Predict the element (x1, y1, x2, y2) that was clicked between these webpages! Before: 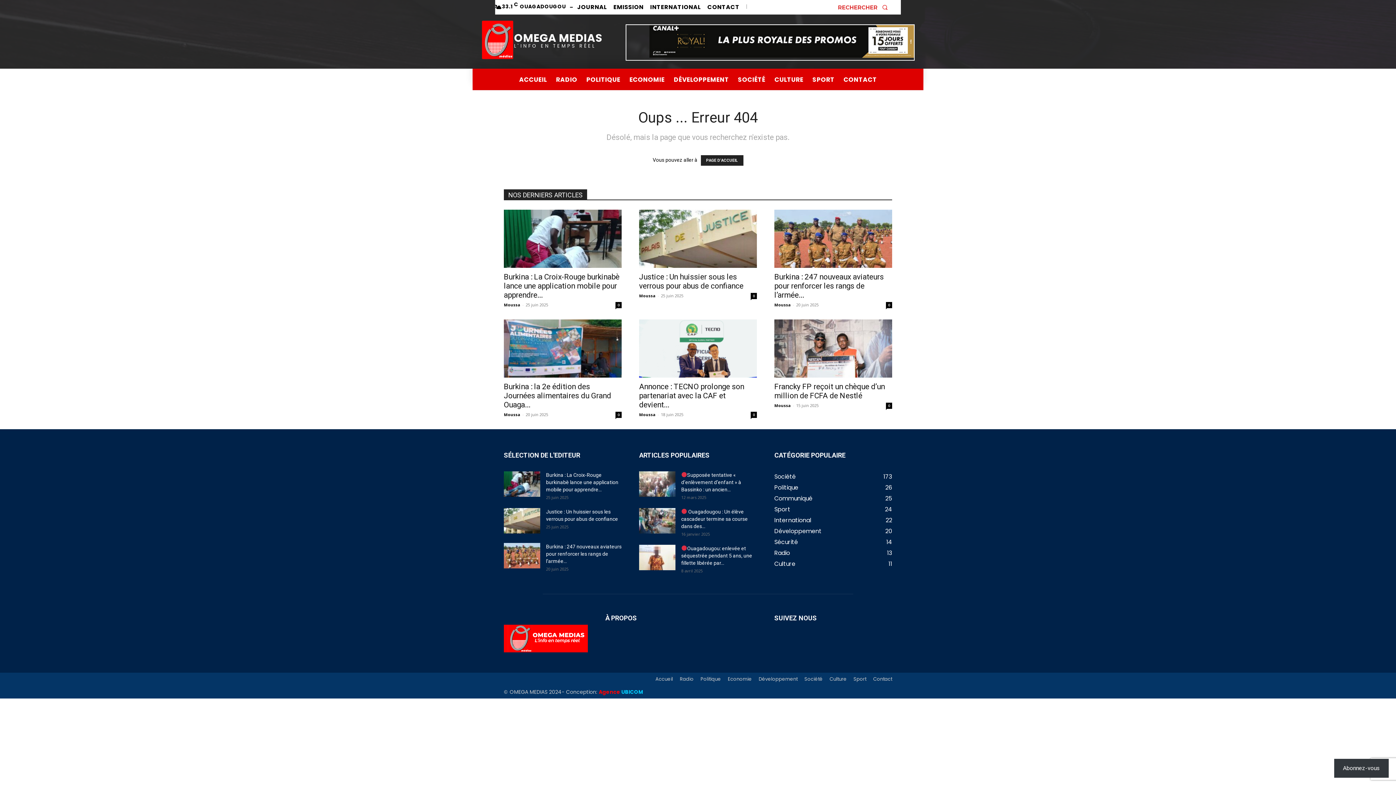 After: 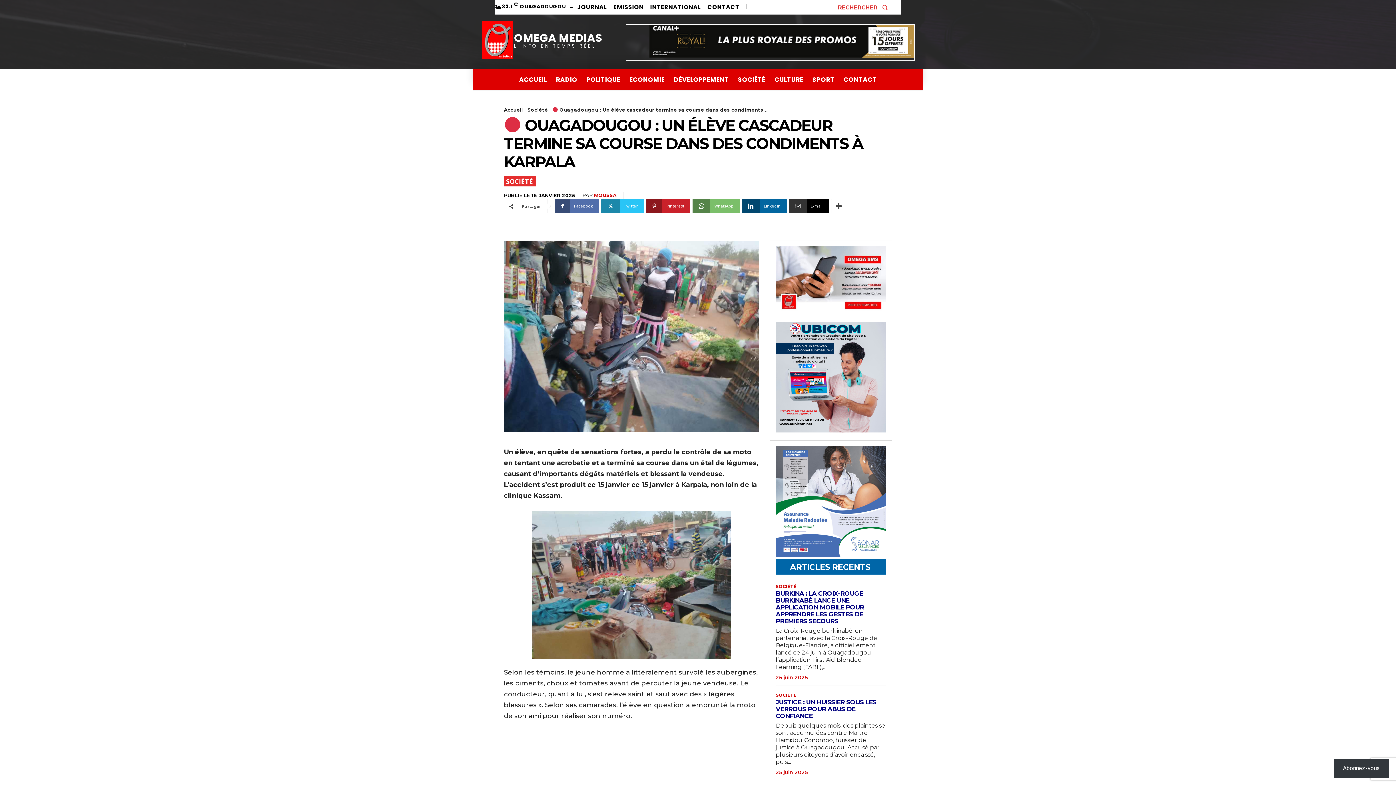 Action: bbox: (639, 508, 675, 533)